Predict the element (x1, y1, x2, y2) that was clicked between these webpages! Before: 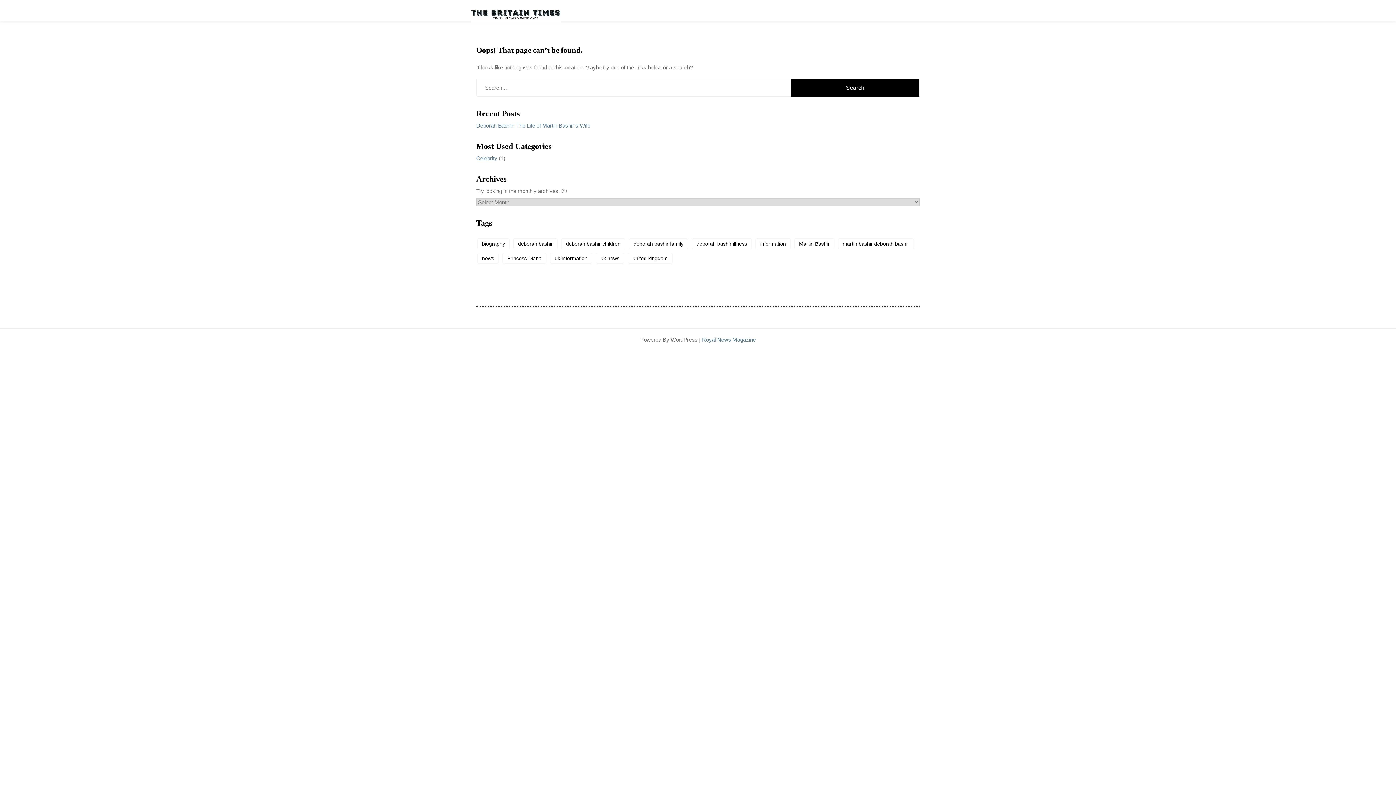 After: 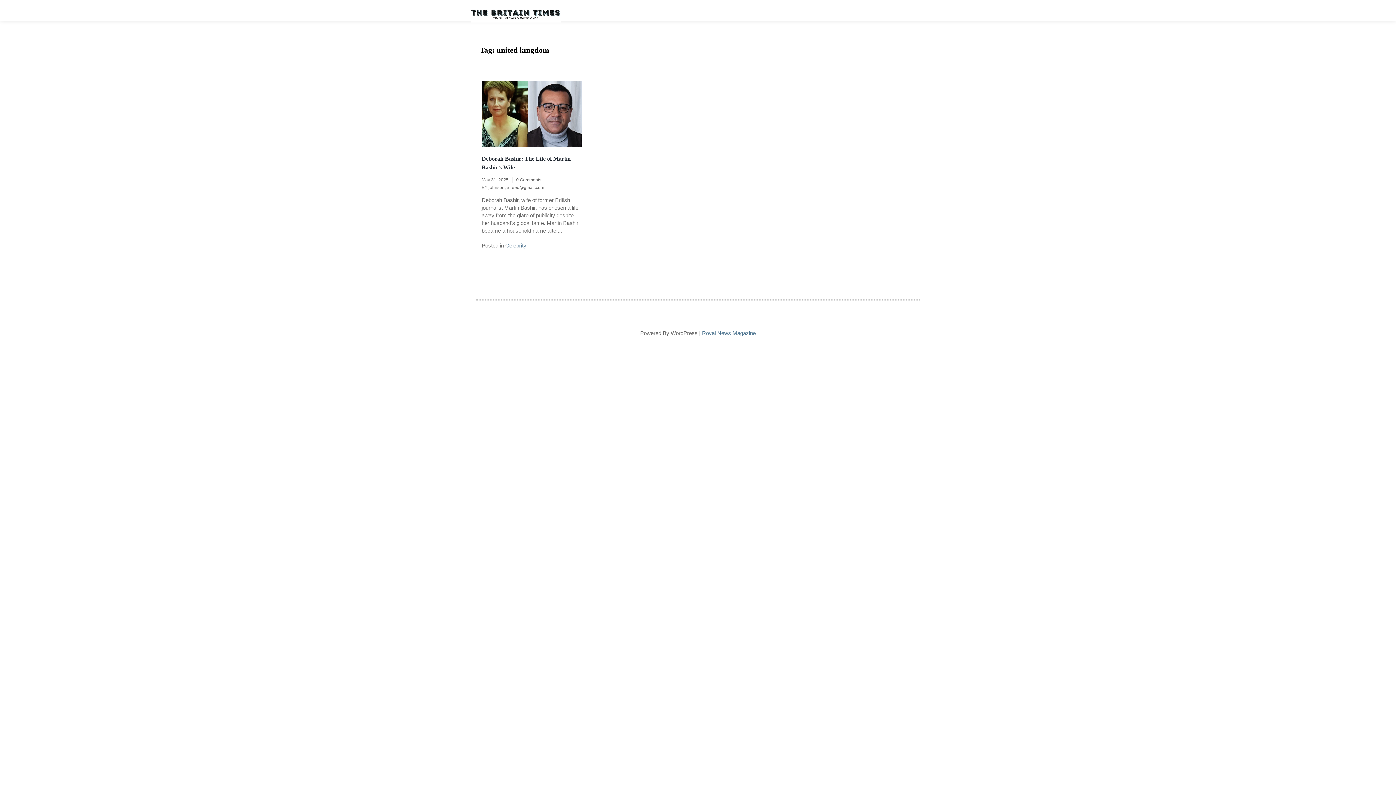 Action: label: united kingdom (1 item) bbox: (628, 253, 672, 264)